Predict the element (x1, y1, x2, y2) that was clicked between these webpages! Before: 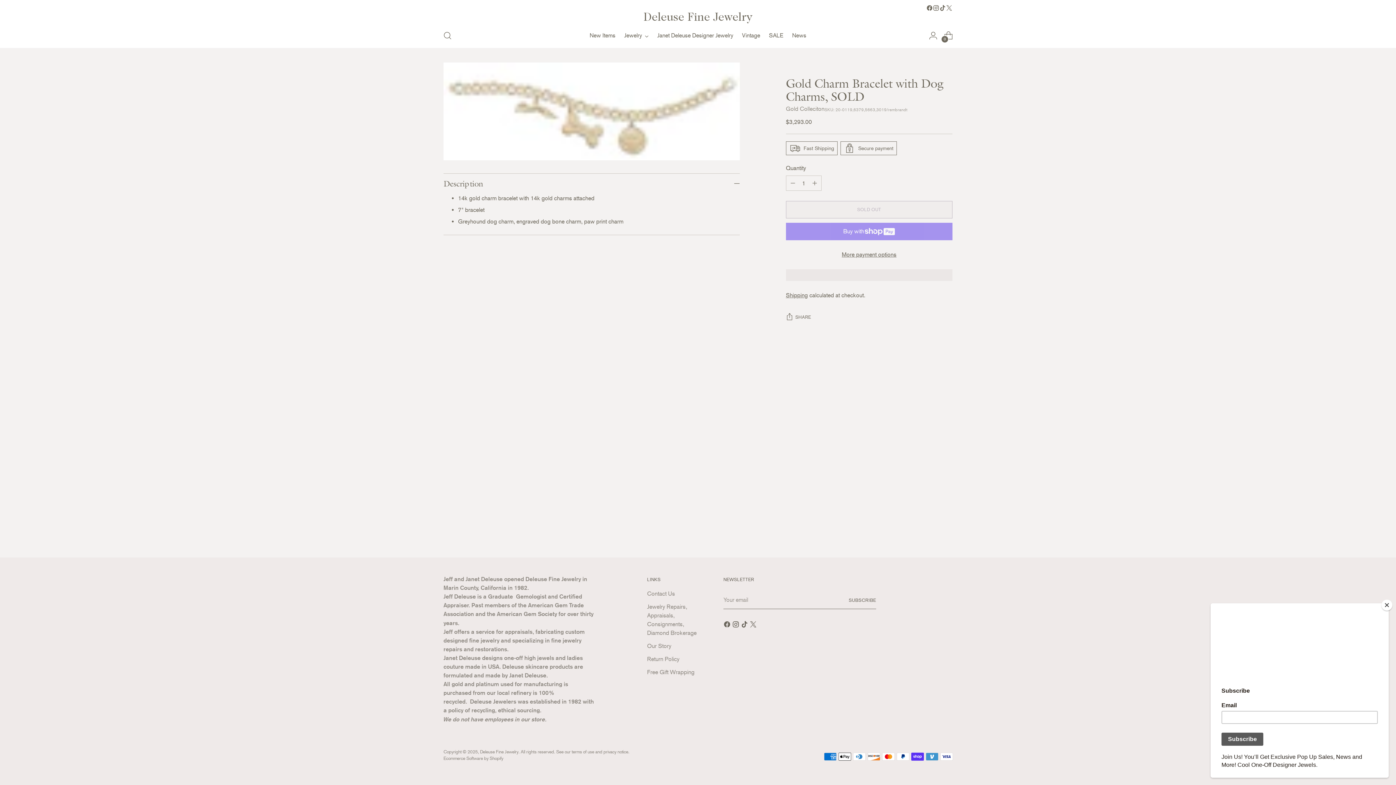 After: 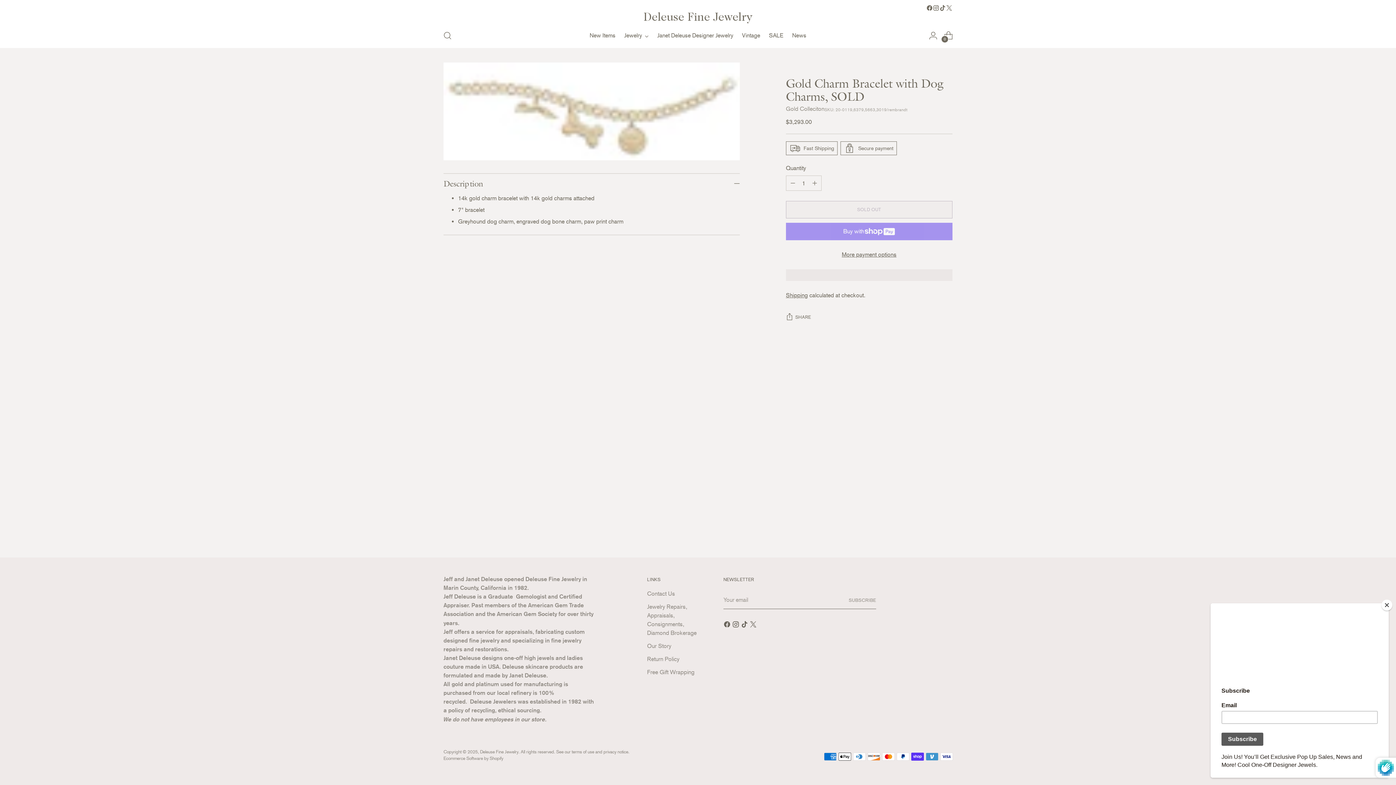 Action: label: Subscribe bbox: (848, 591, 876, 609)